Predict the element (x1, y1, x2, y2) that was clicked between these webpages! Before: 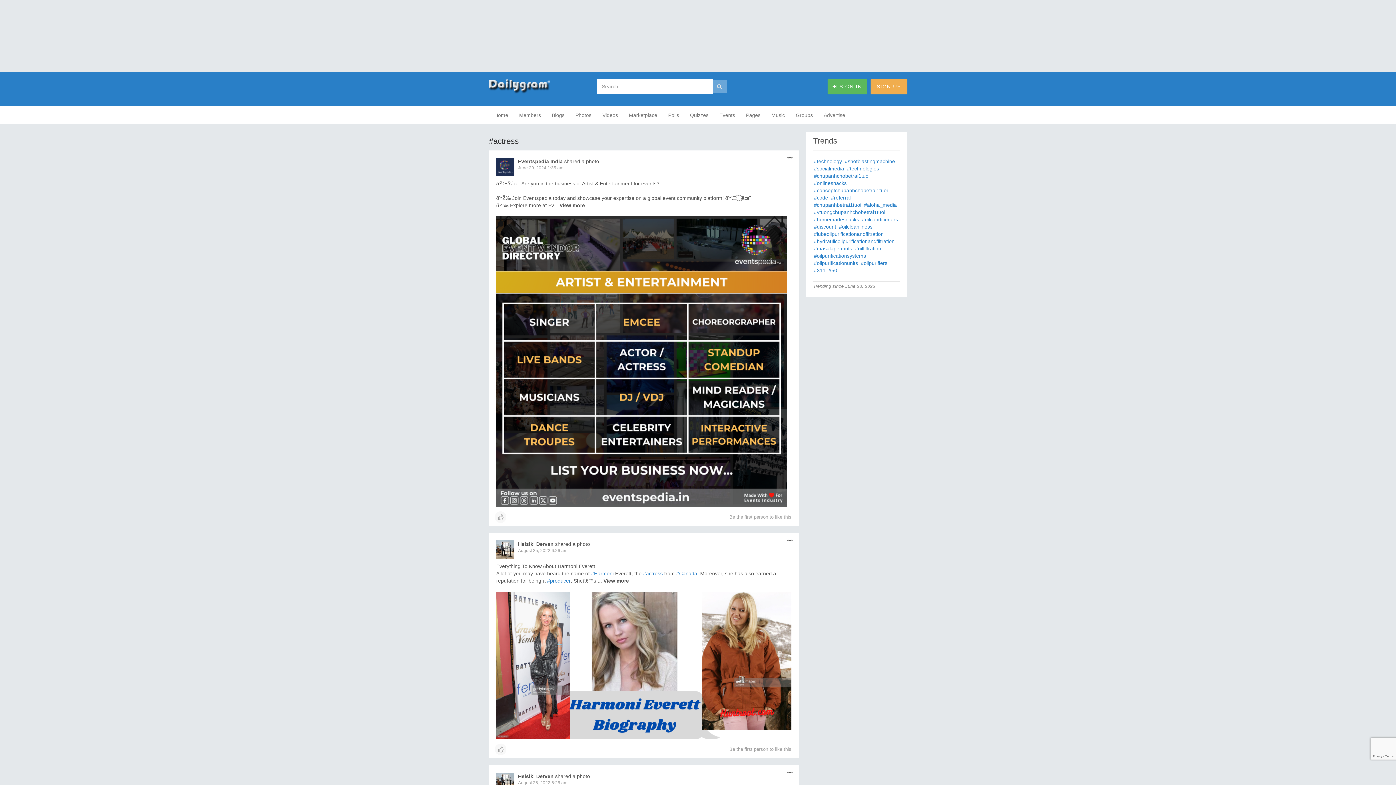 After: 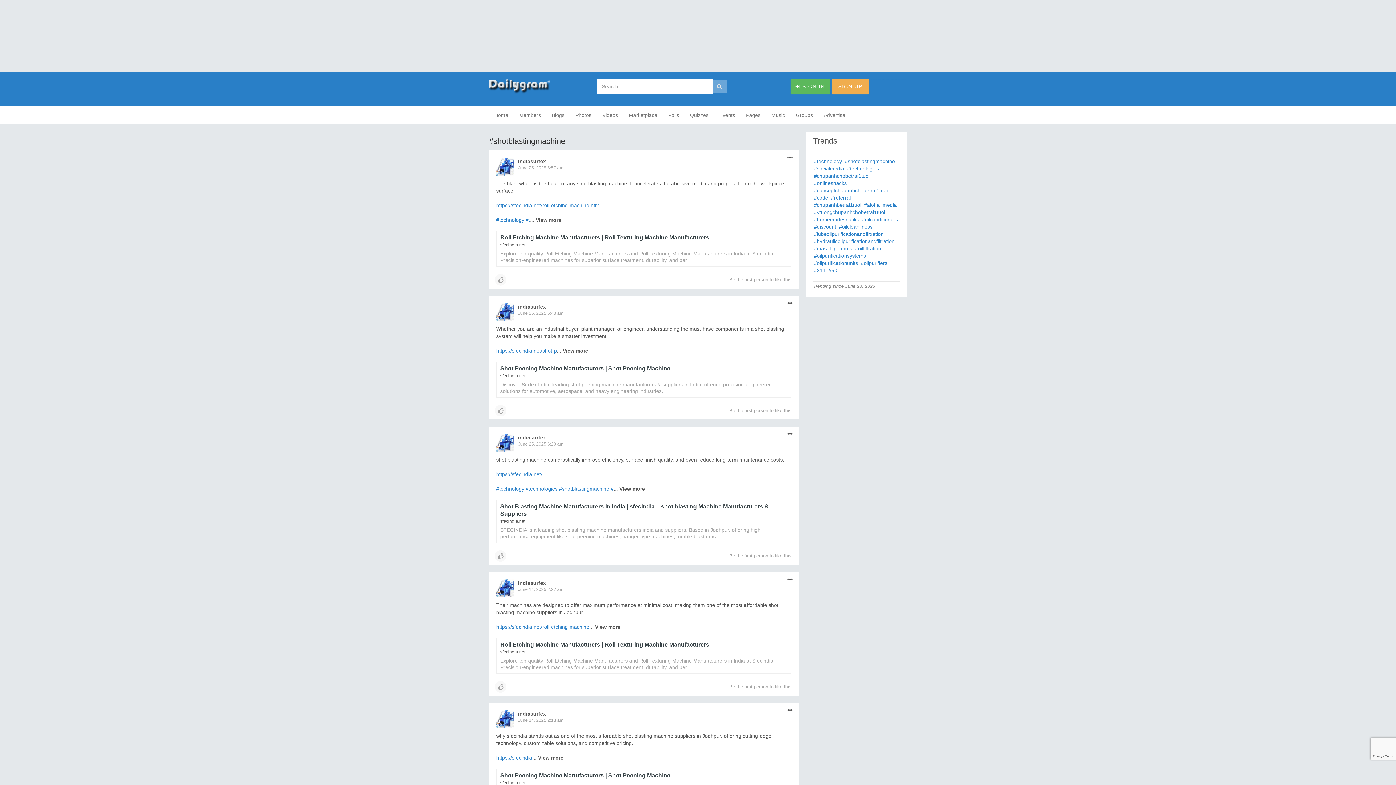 Action: bbox: (844, 157, 896, 165) label: #shotblastingmachine